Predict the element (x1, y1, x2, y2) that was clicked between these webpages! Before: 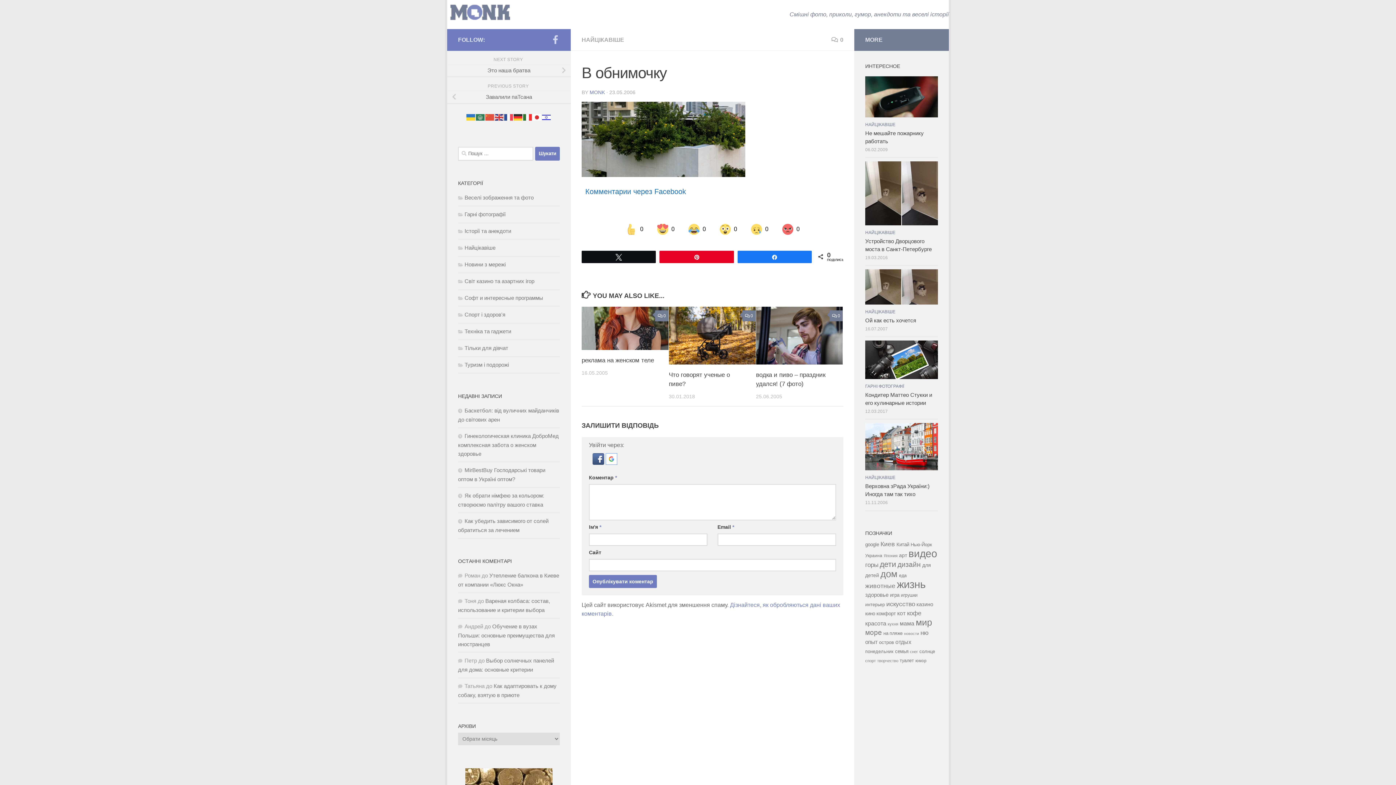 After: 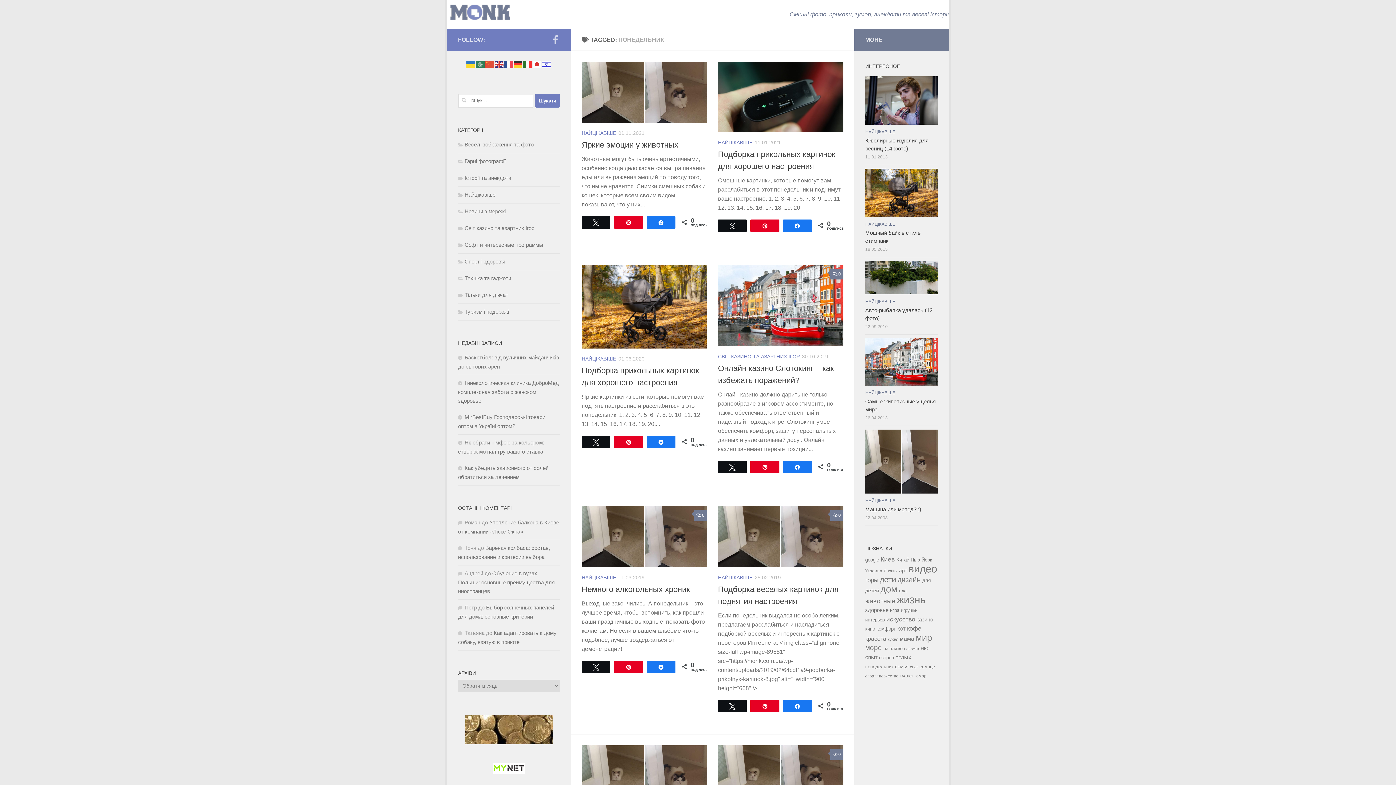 Action: bbox: (865, 649, 893, 654) label: понедельник (91 елемент)